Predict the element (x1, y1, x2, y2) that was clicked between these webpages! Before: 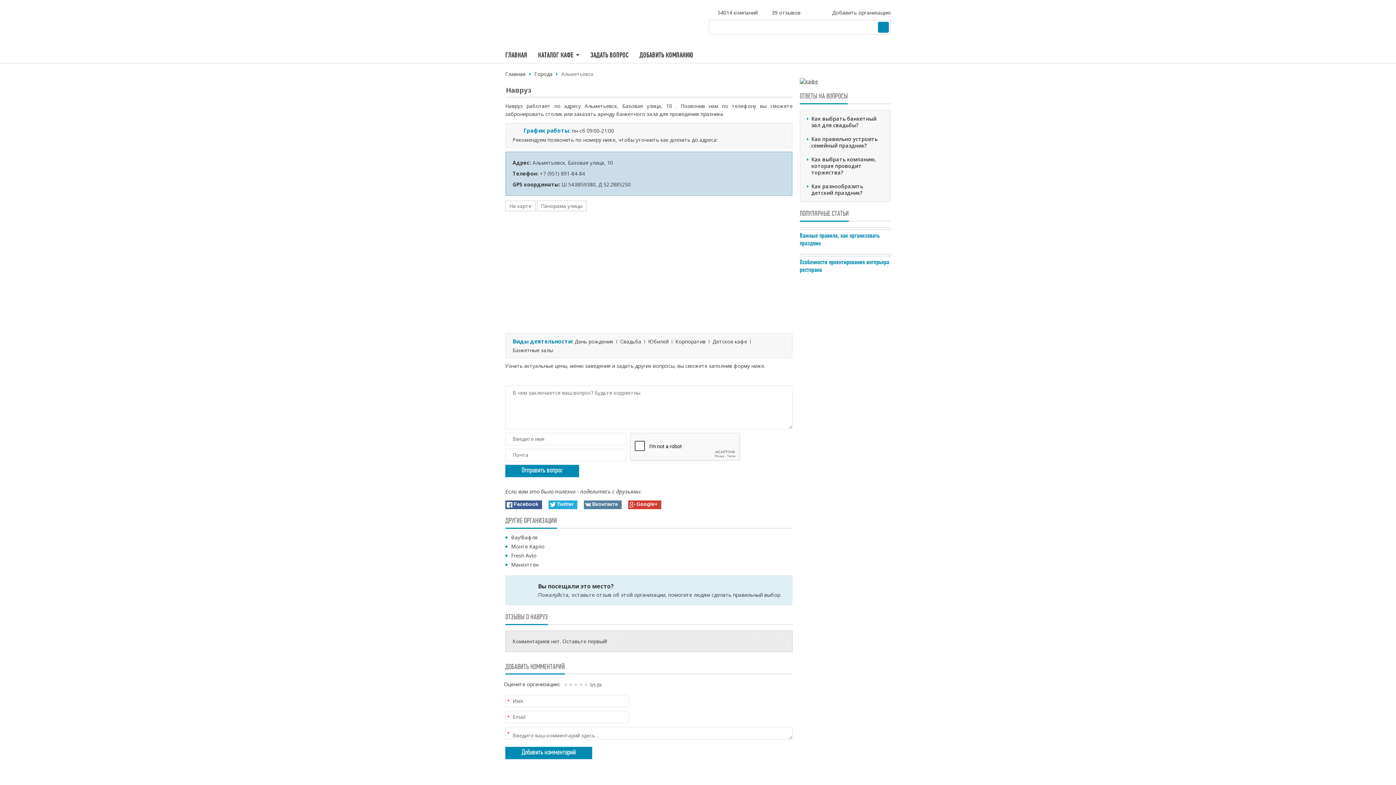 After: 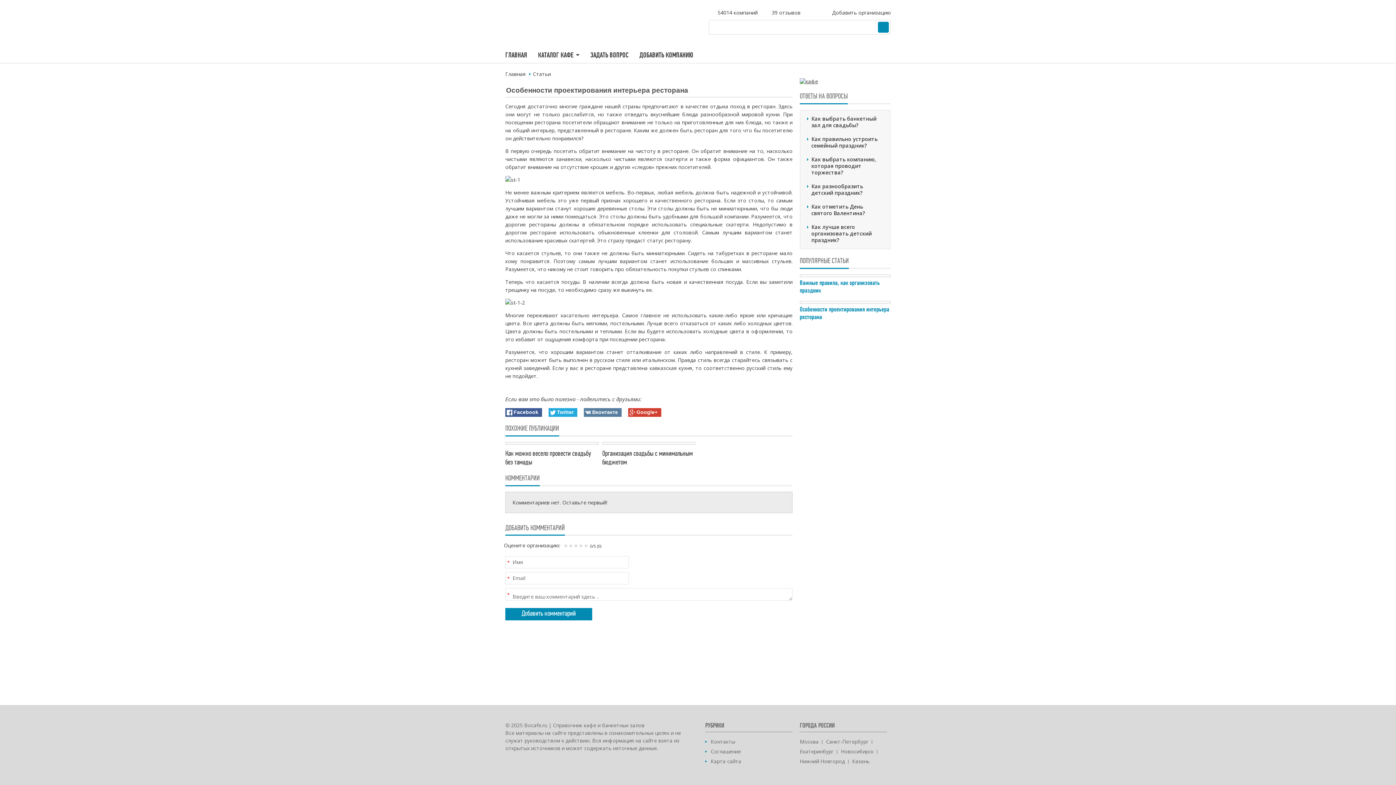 Action: label: Особенности проектирования интерьера ресторана bbox: (800, 258, 889, 273)